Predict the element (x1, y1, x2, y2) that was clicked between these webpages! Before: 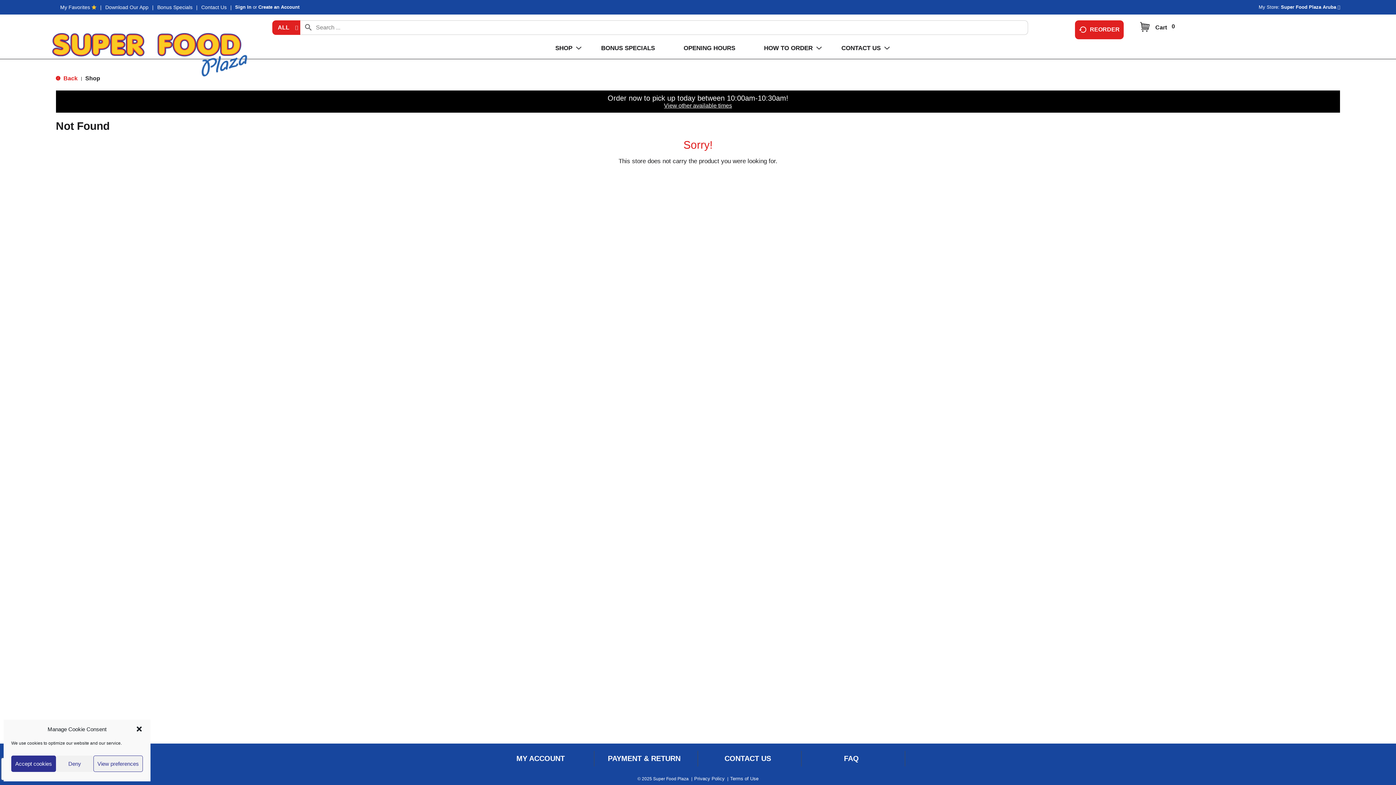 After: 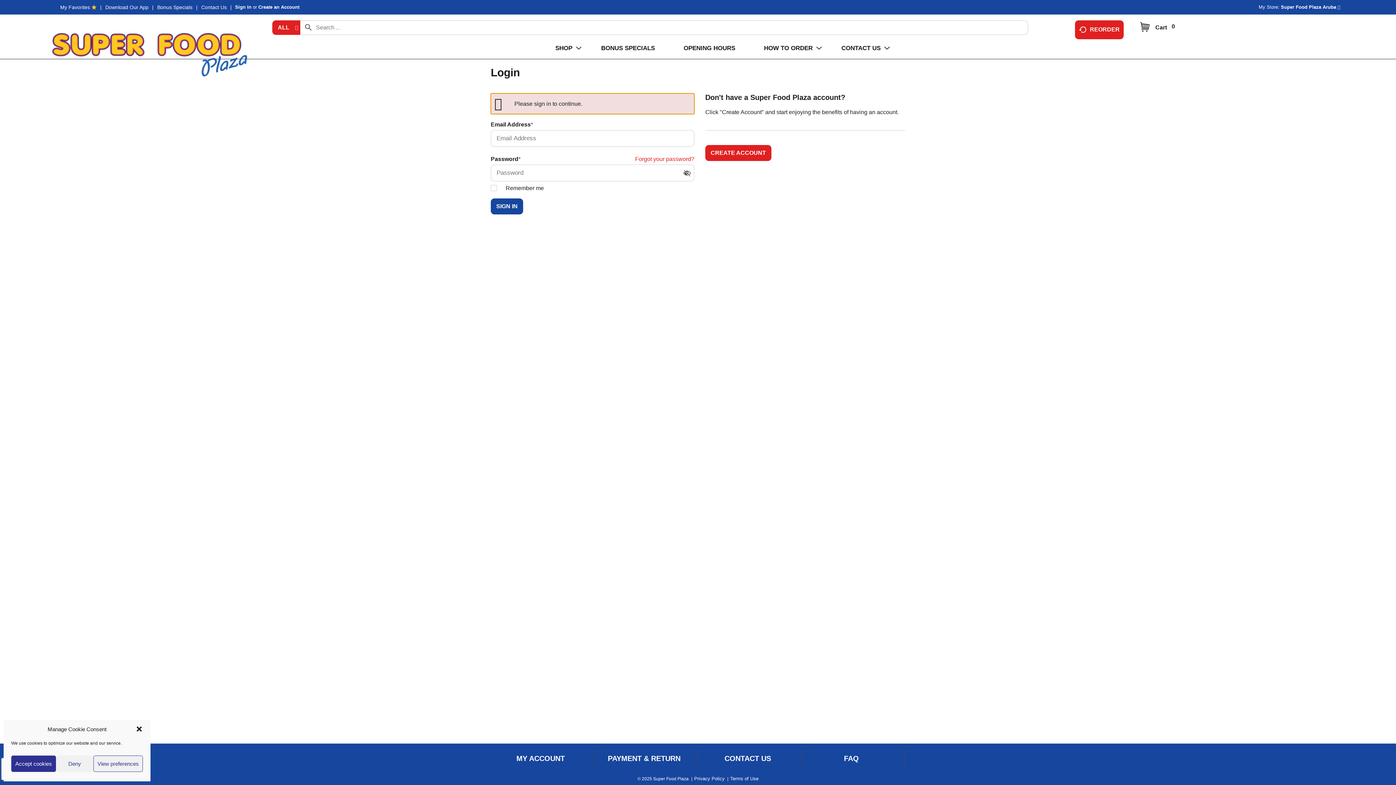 Action: label: MY ACCOUNT bbox: (516, 754, 564, 763)